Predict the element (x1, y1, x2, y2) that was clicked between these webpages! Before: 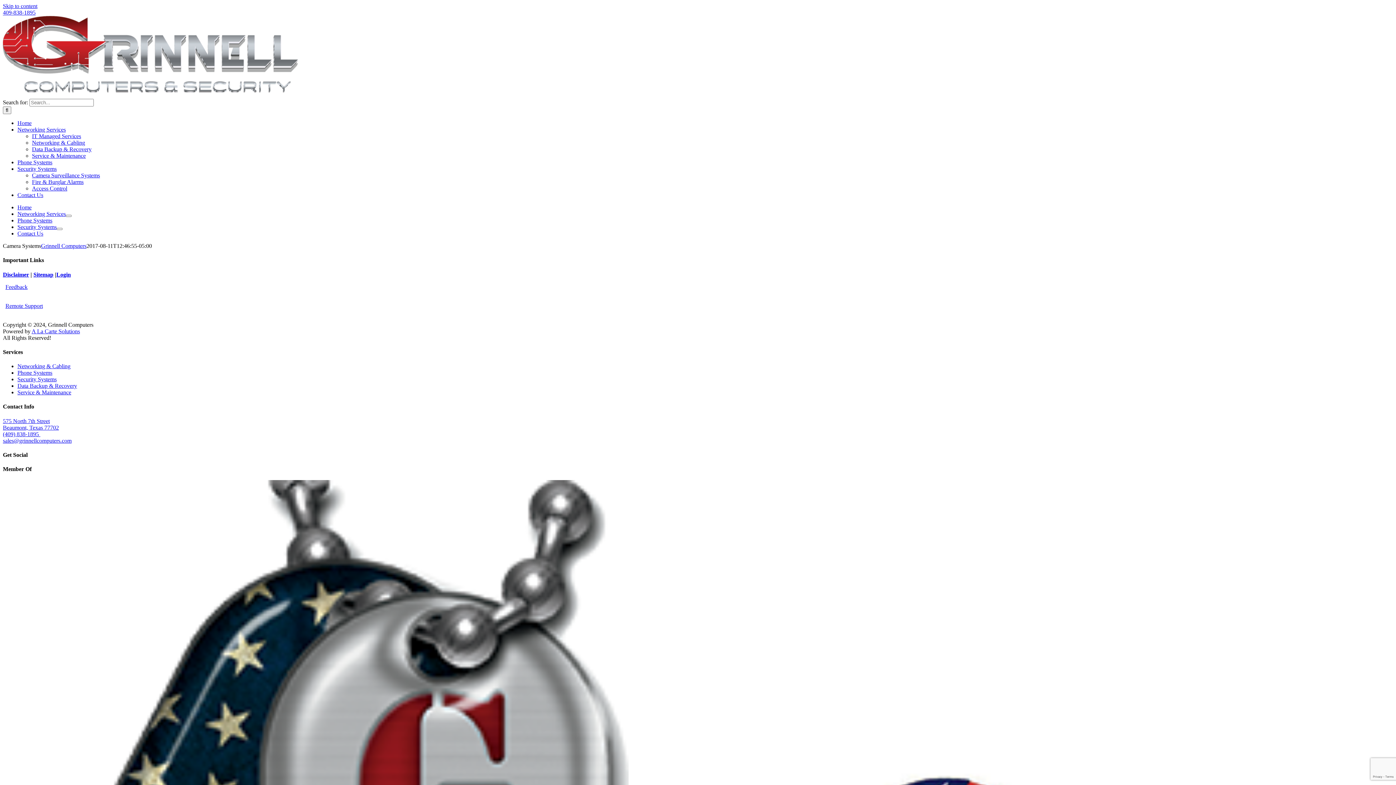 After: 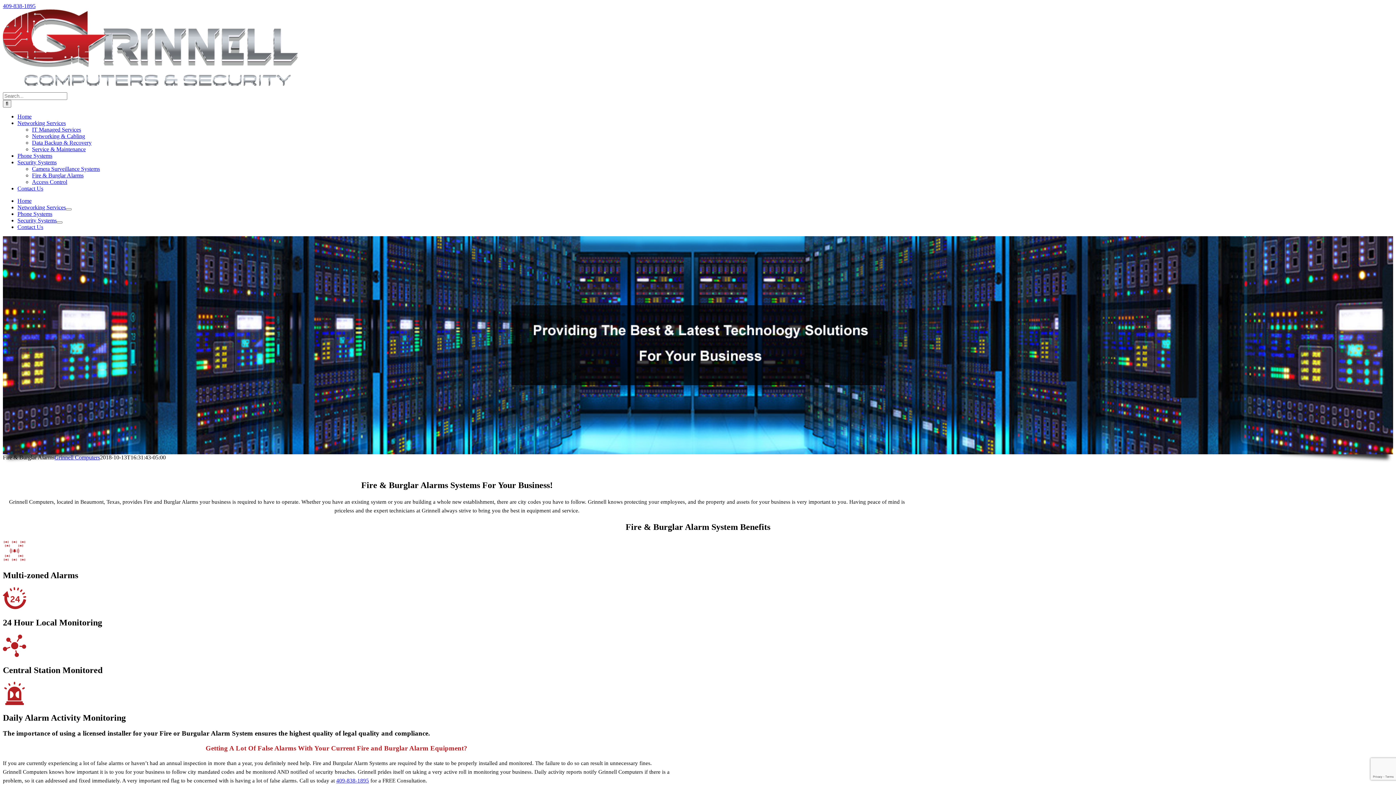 Action: label: Fire & Burglar Alarms bbox: (32, 178, 83, 185)